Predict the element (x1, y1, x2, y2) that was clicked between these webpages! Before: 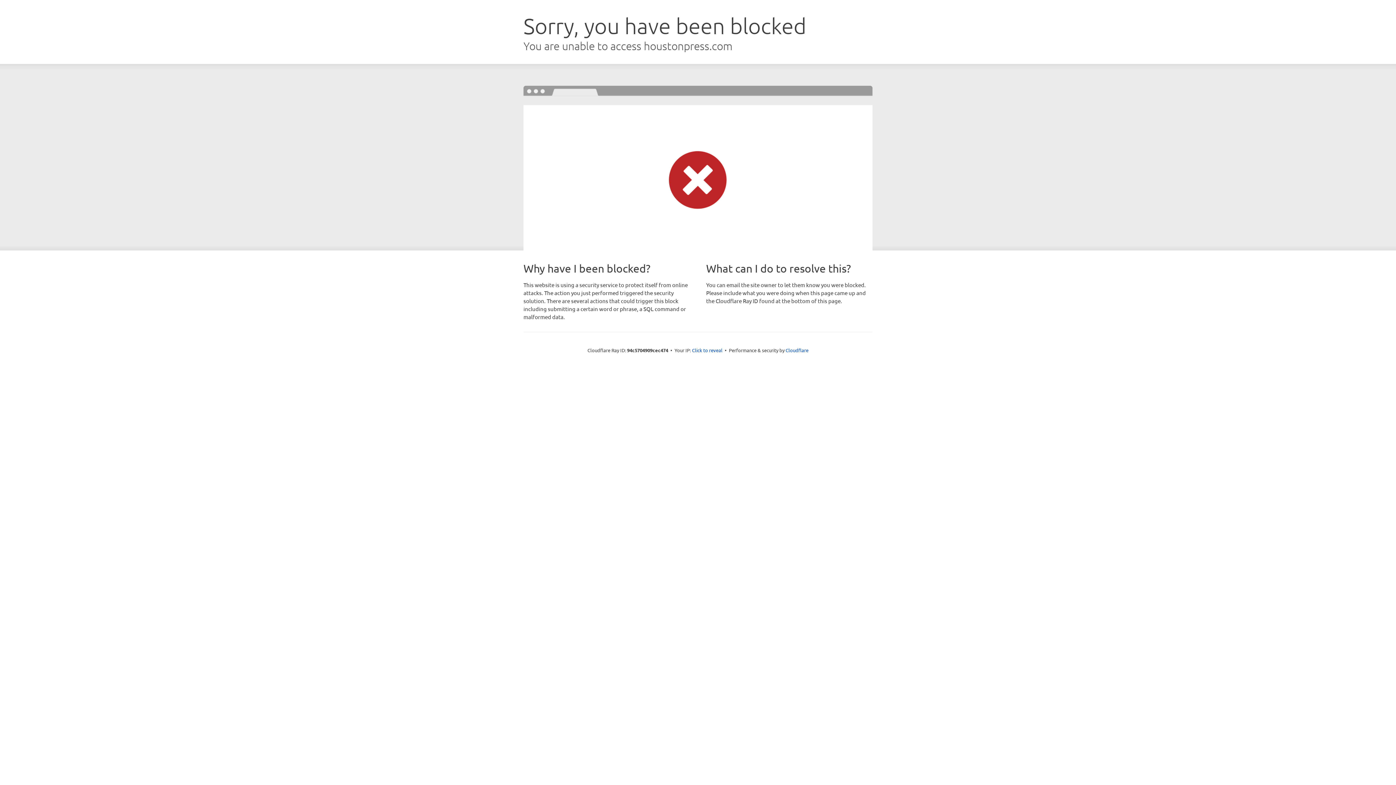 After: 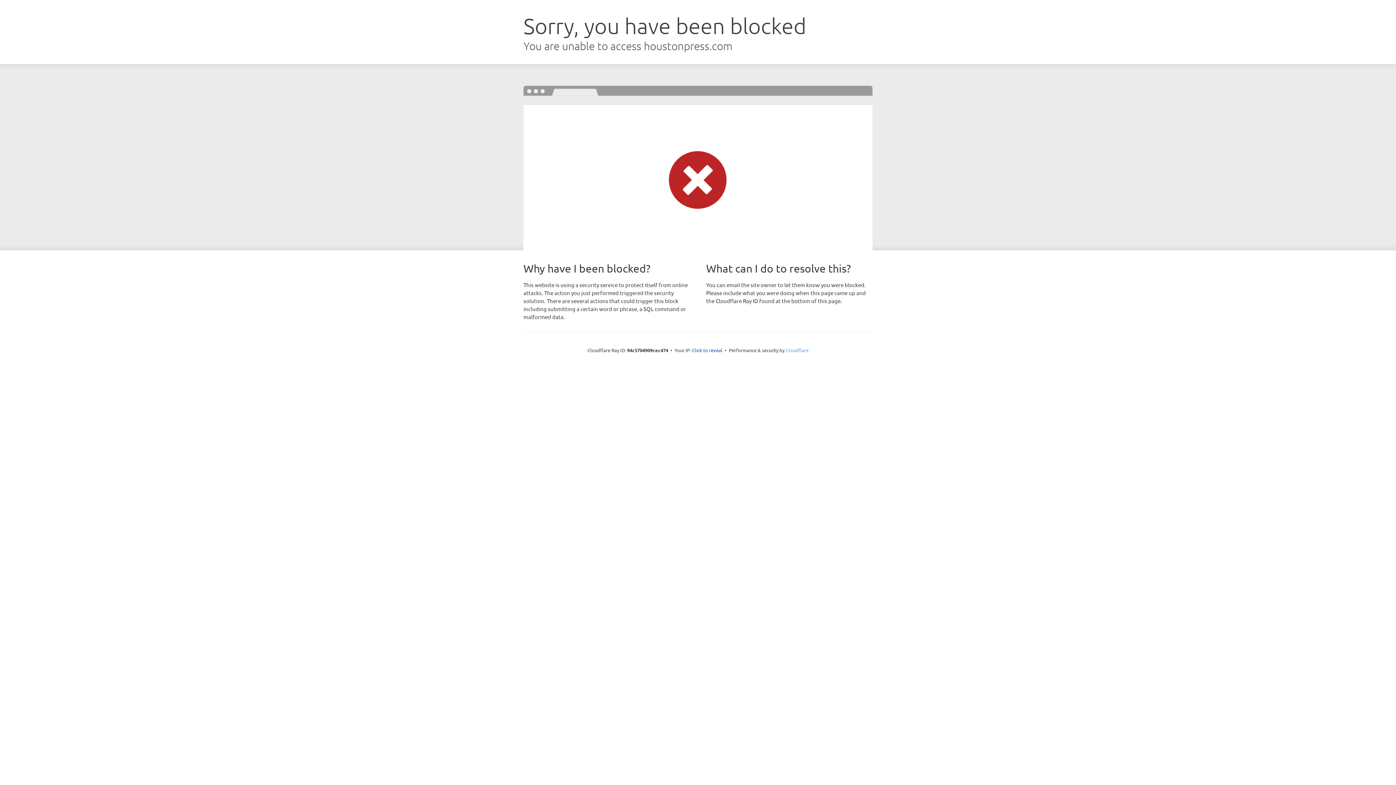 Action: label: Cloudflare bbox: (785, 347, 808, 353)